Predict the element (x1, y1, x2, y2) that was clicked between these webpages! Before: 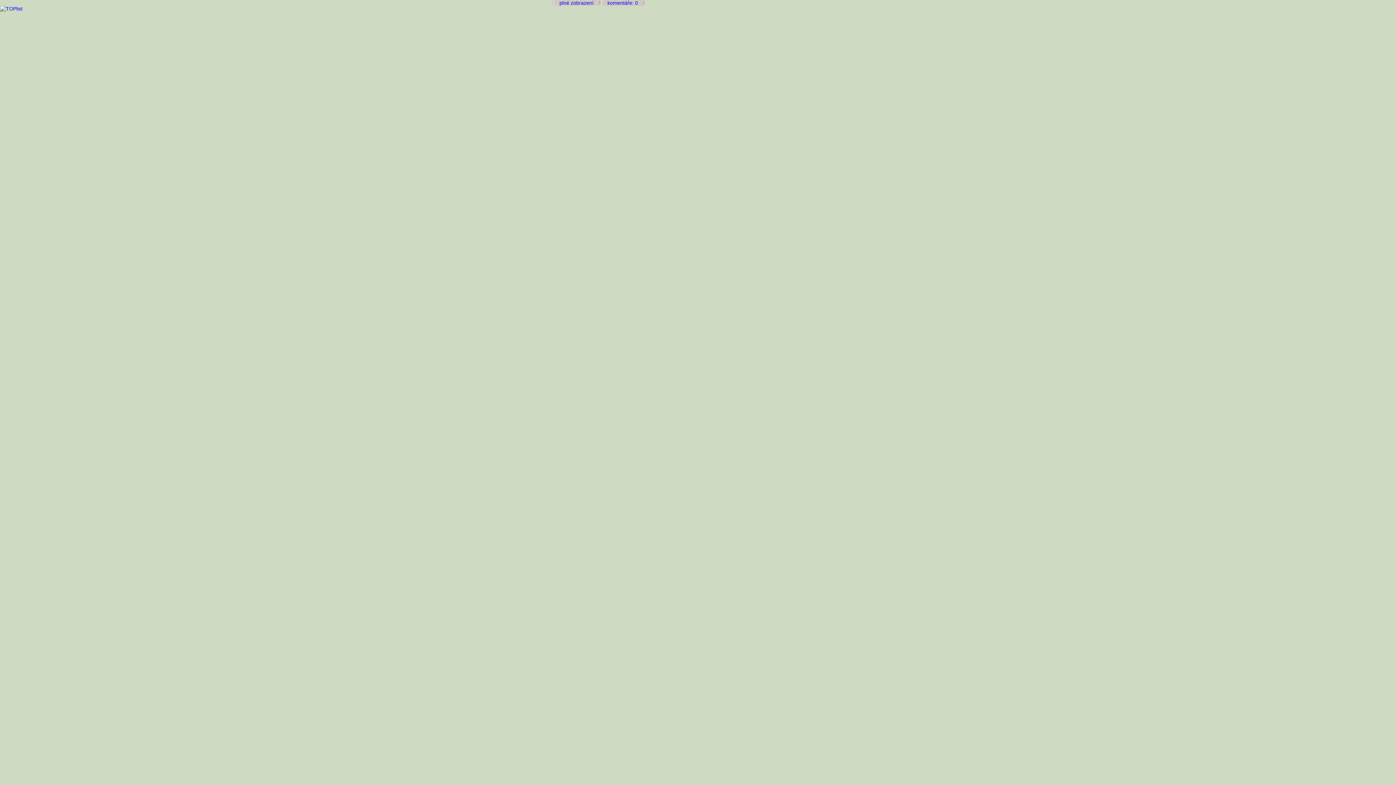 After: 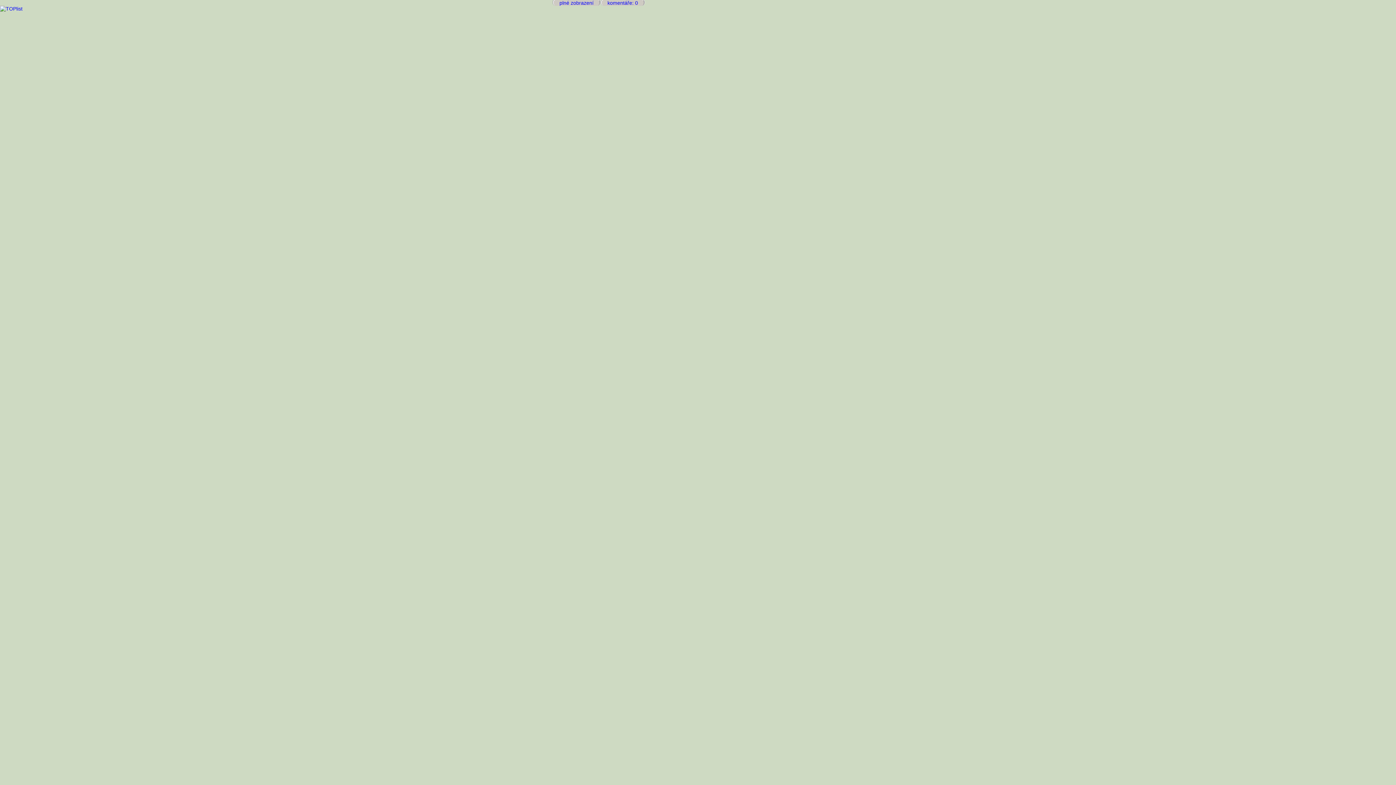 Action: bbox: (552, -1, 600, 5) label:     plné zobrazení    